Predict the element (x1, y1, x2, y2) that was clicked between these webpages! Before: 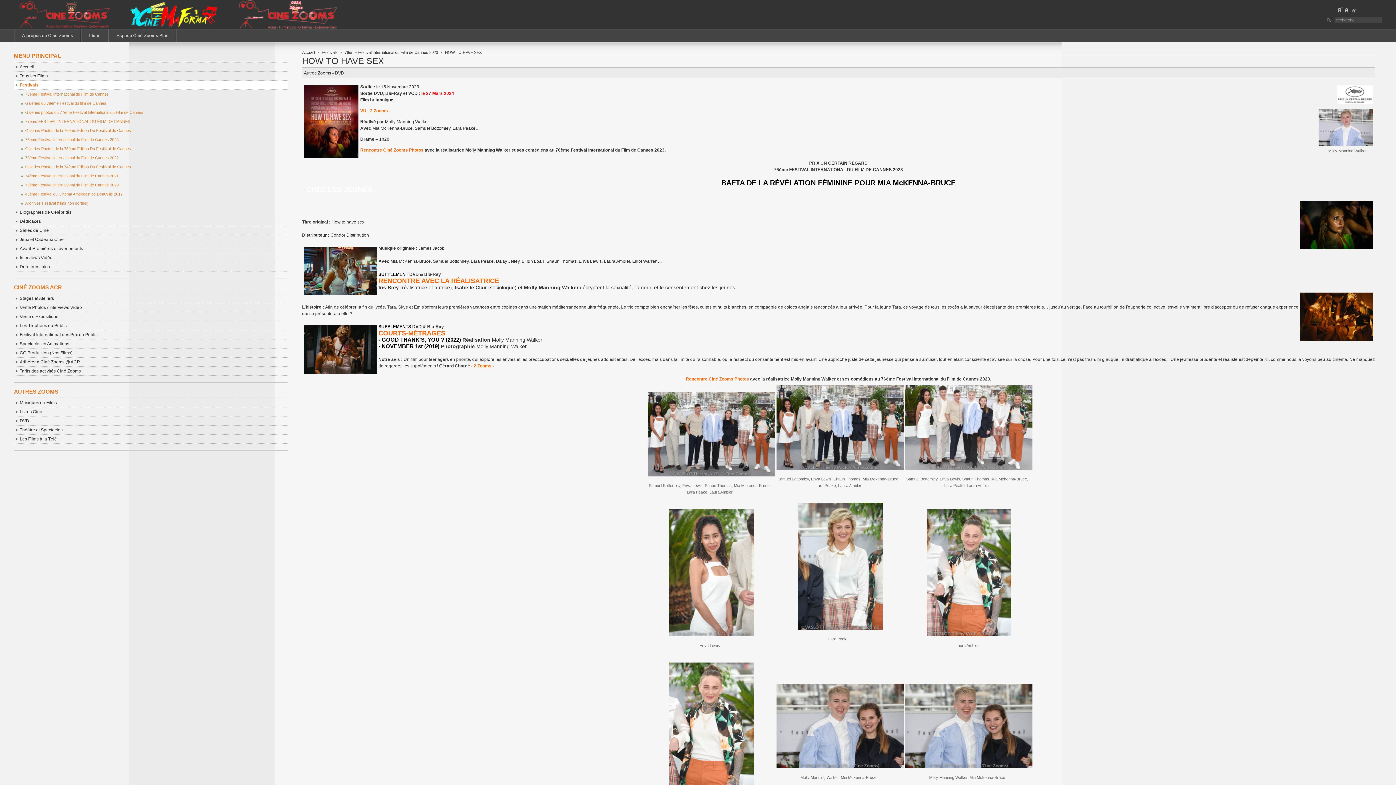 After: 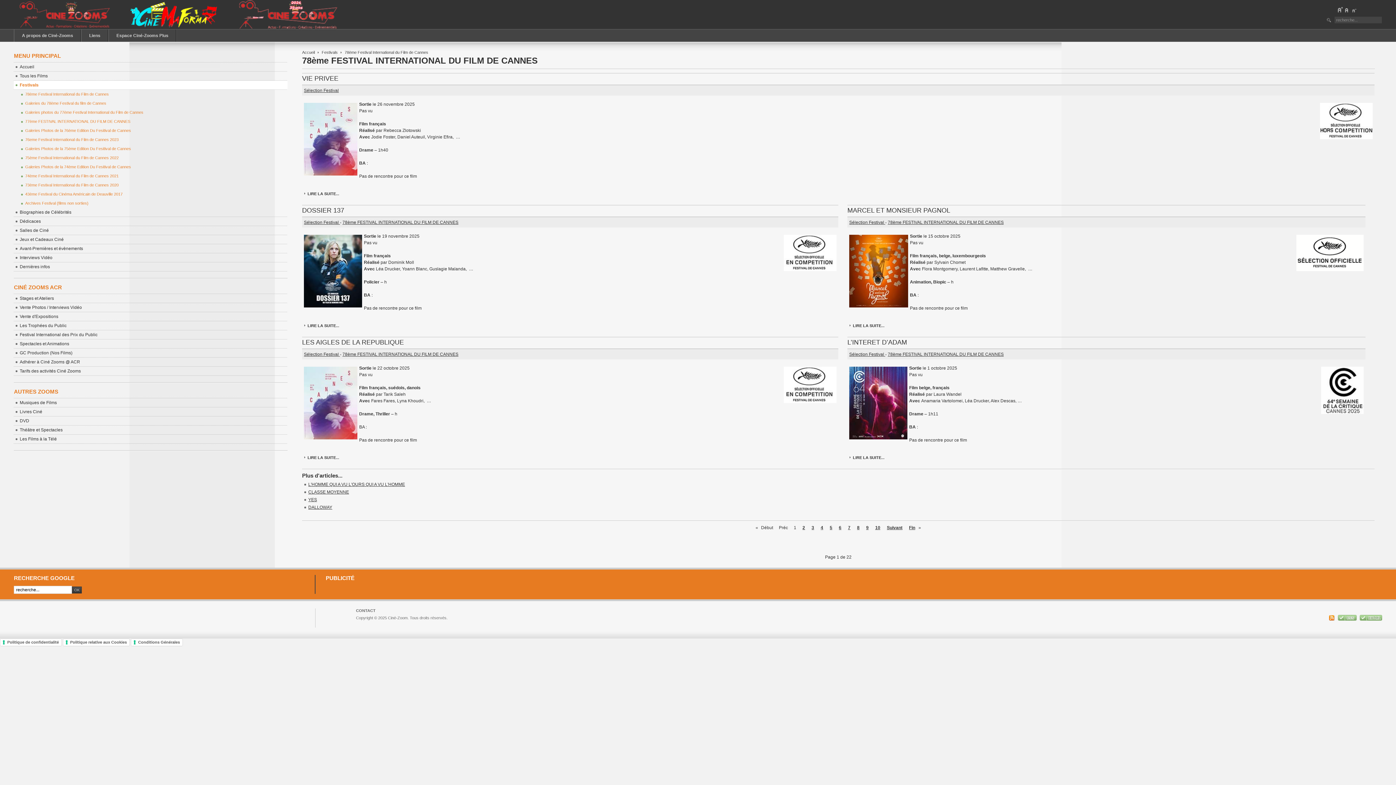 Action: bbox: (19, 89, 287, 98) label: 78ème Festival International du Film de Cannes